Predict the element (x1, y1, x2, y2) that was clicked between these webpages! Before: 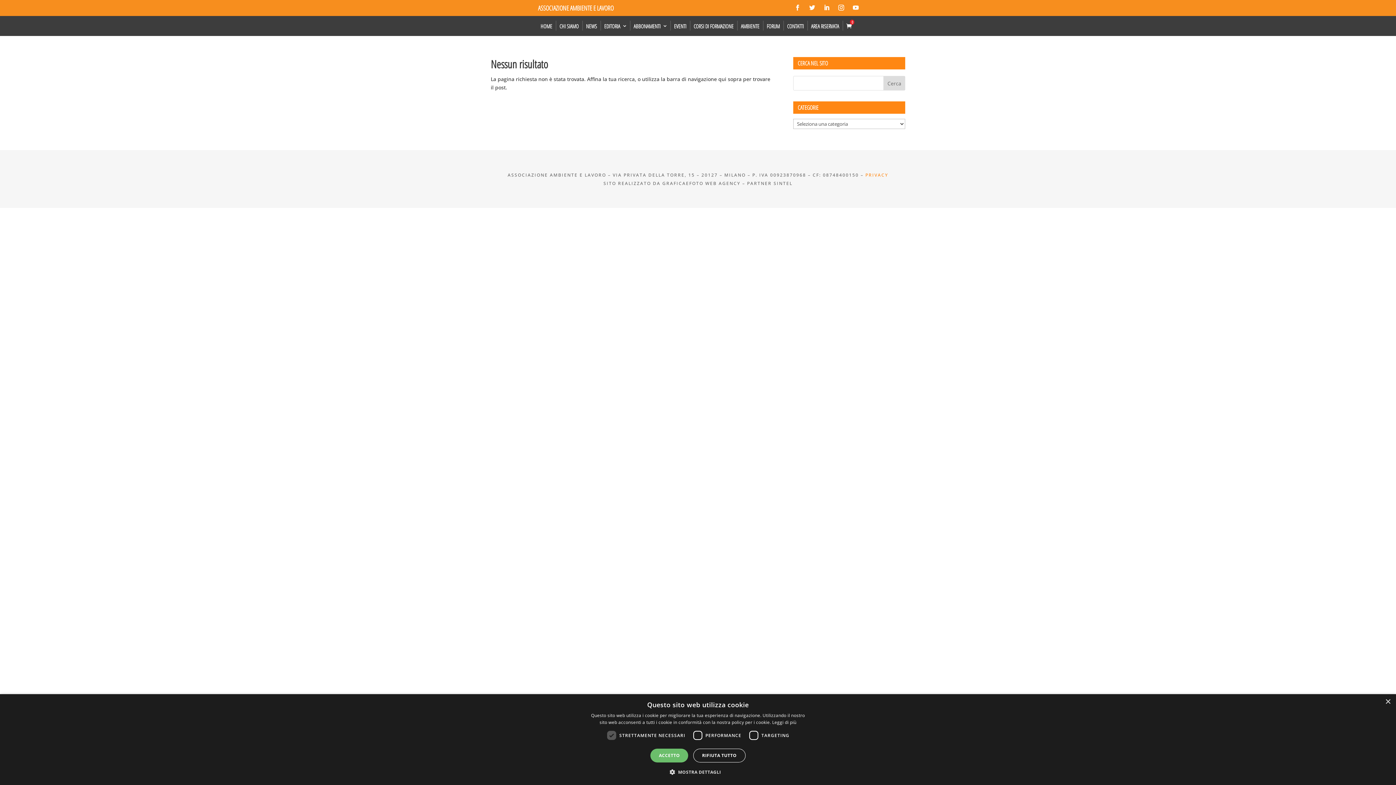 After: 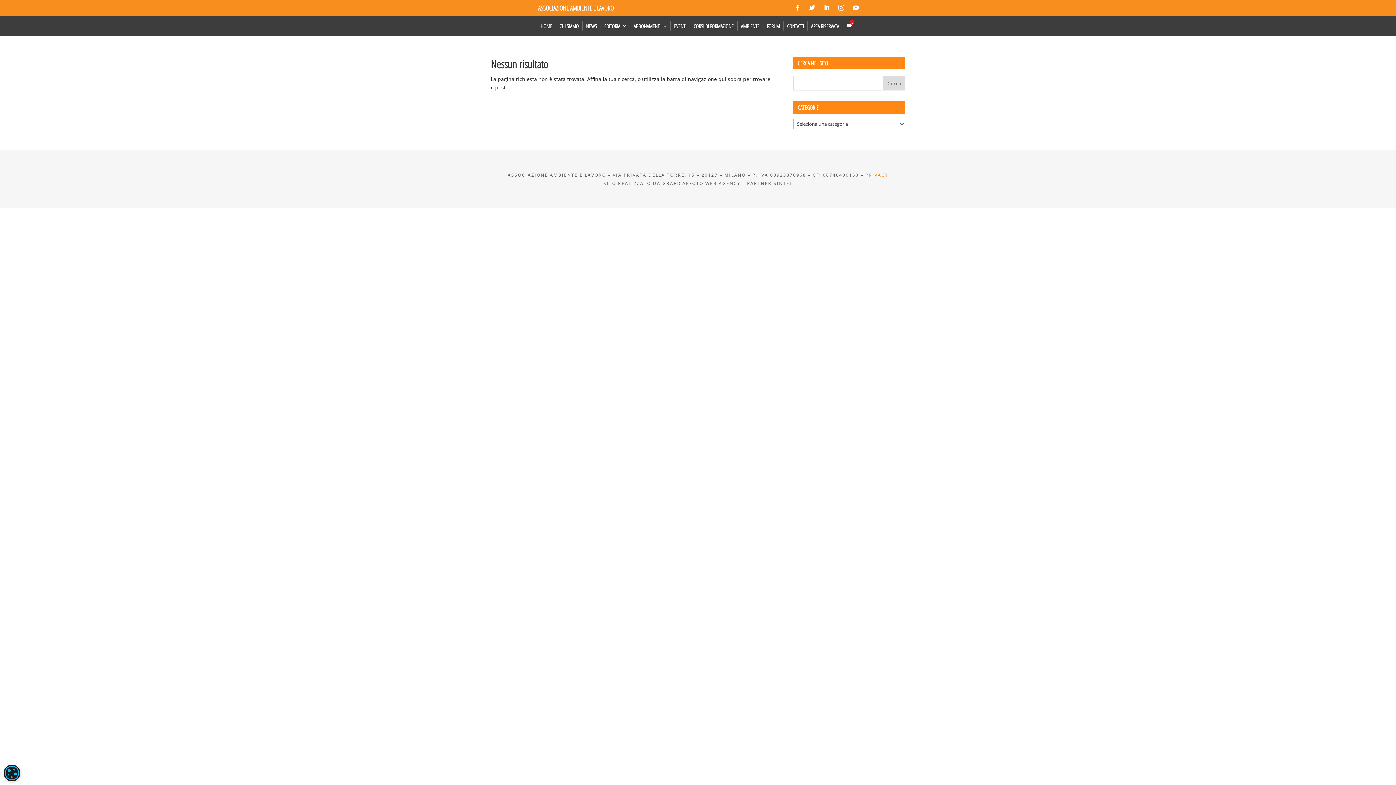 Action: bbox: (1385, 699, 1390, 705) label: Close